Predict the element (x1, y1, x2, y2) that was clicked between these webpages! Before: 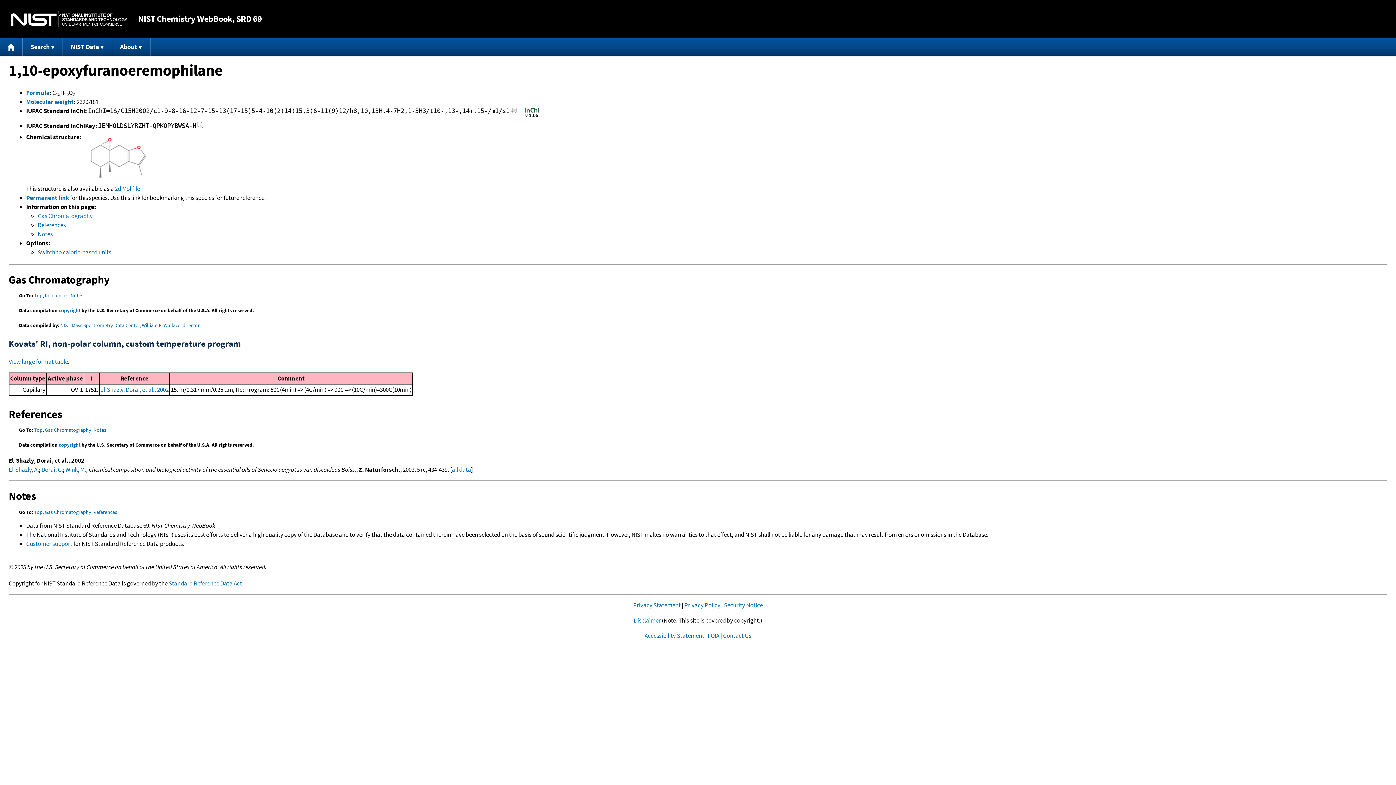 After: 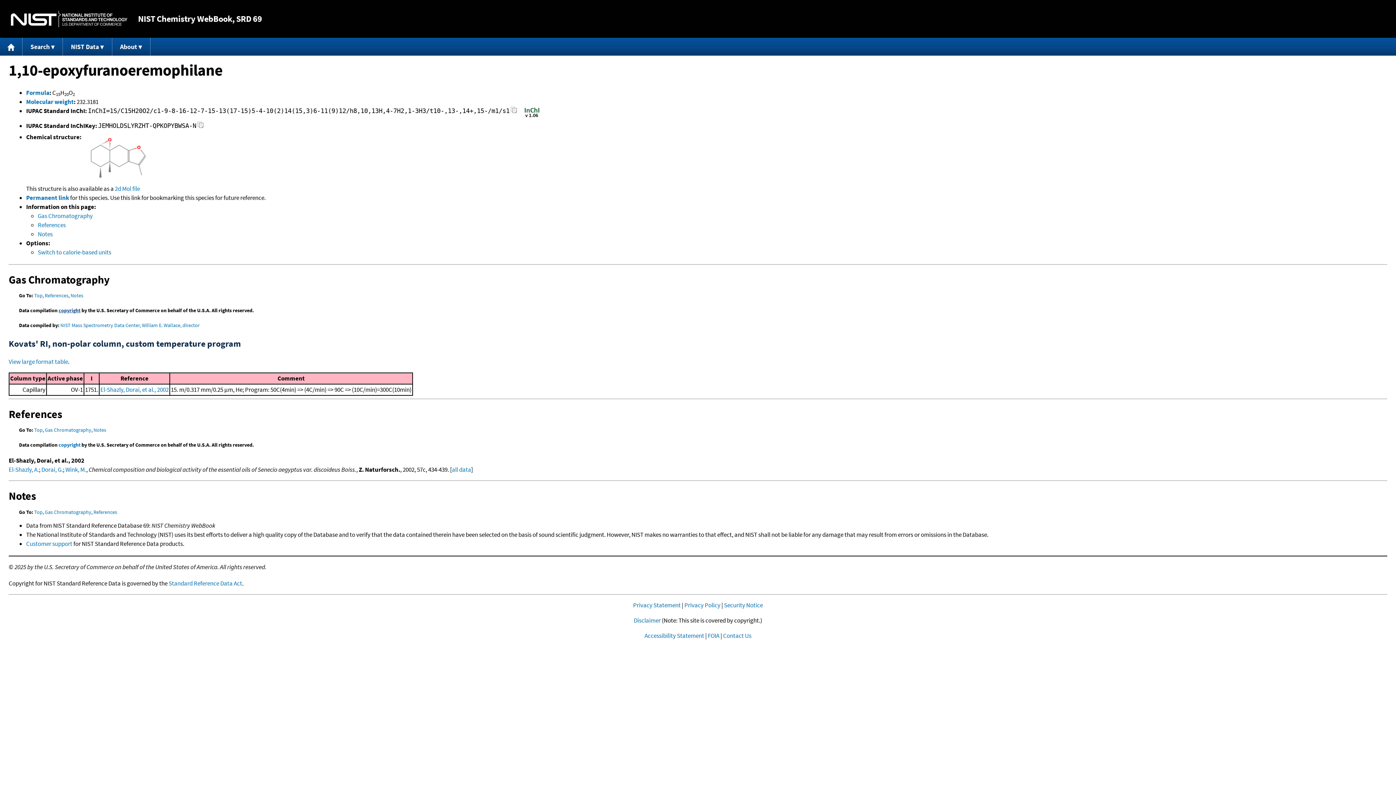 Action: label: copyright bbox: (58, 307, 80, 313)